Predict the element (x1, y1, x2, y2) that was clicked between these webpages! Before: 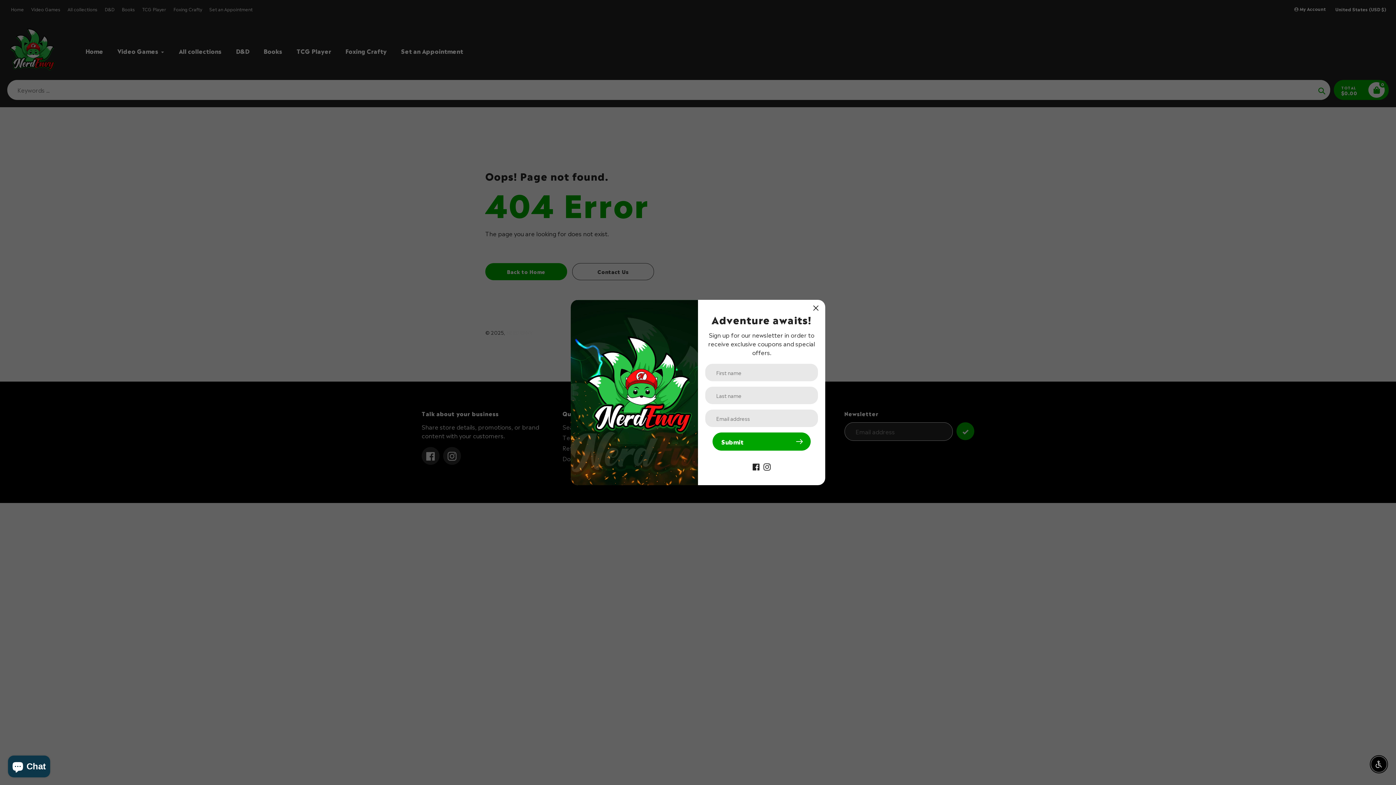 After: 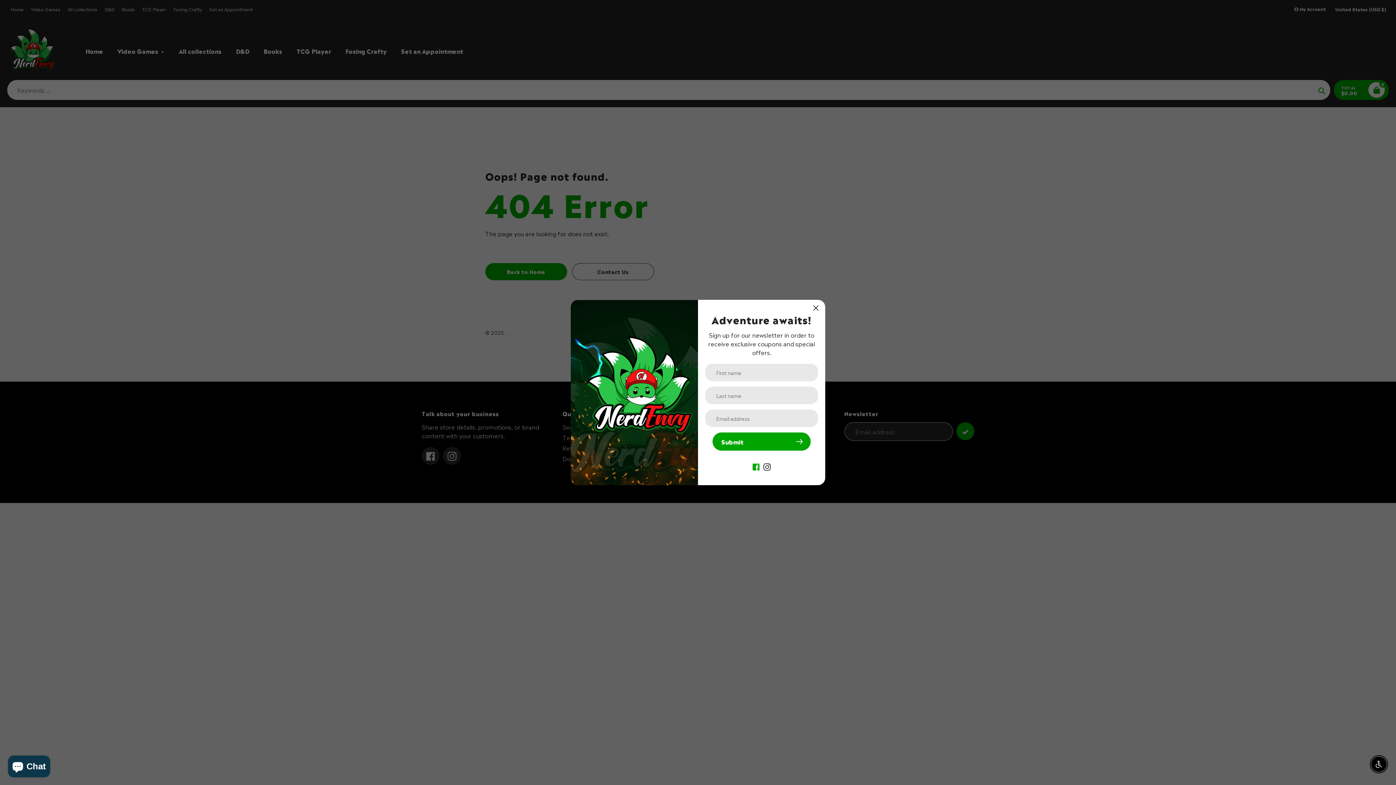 Action: bbox: (752, 461, 760, 470)